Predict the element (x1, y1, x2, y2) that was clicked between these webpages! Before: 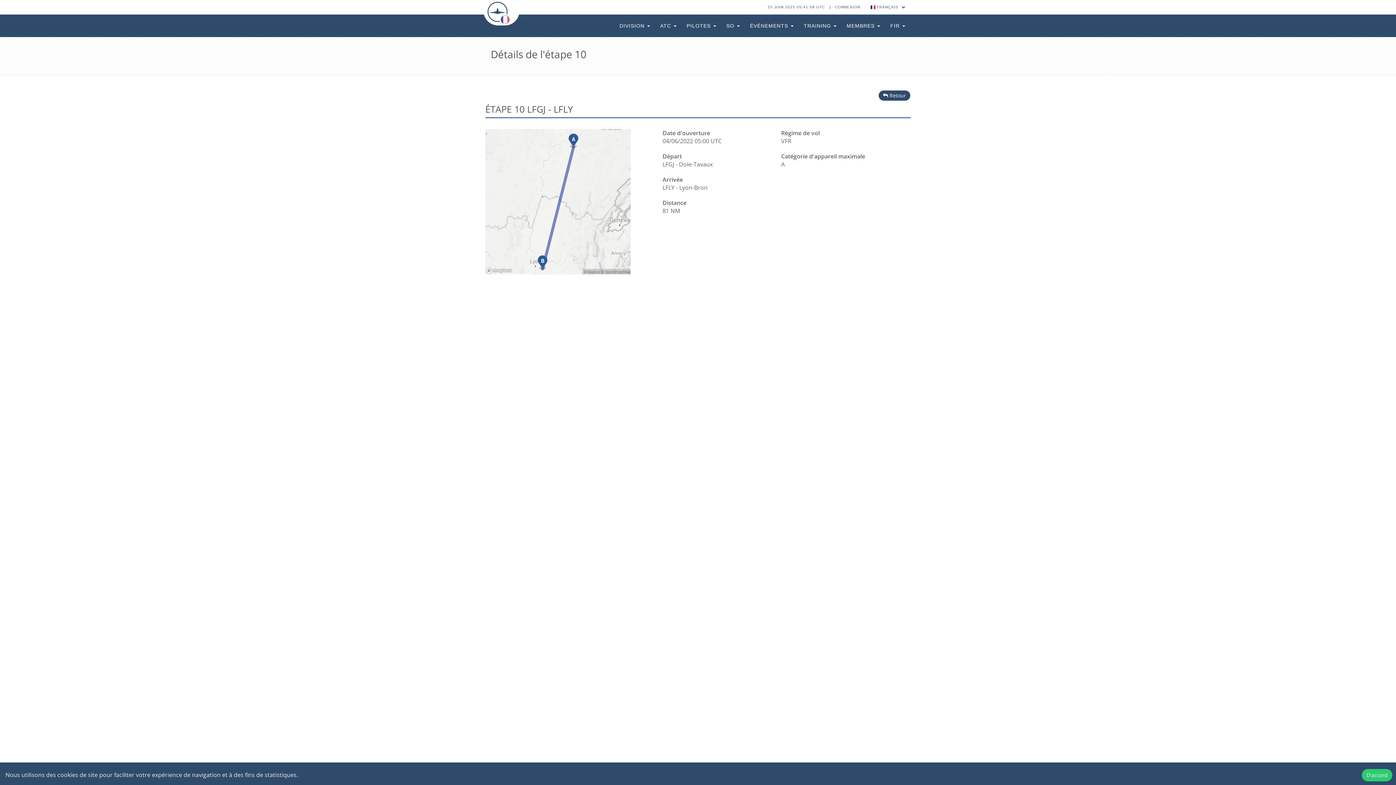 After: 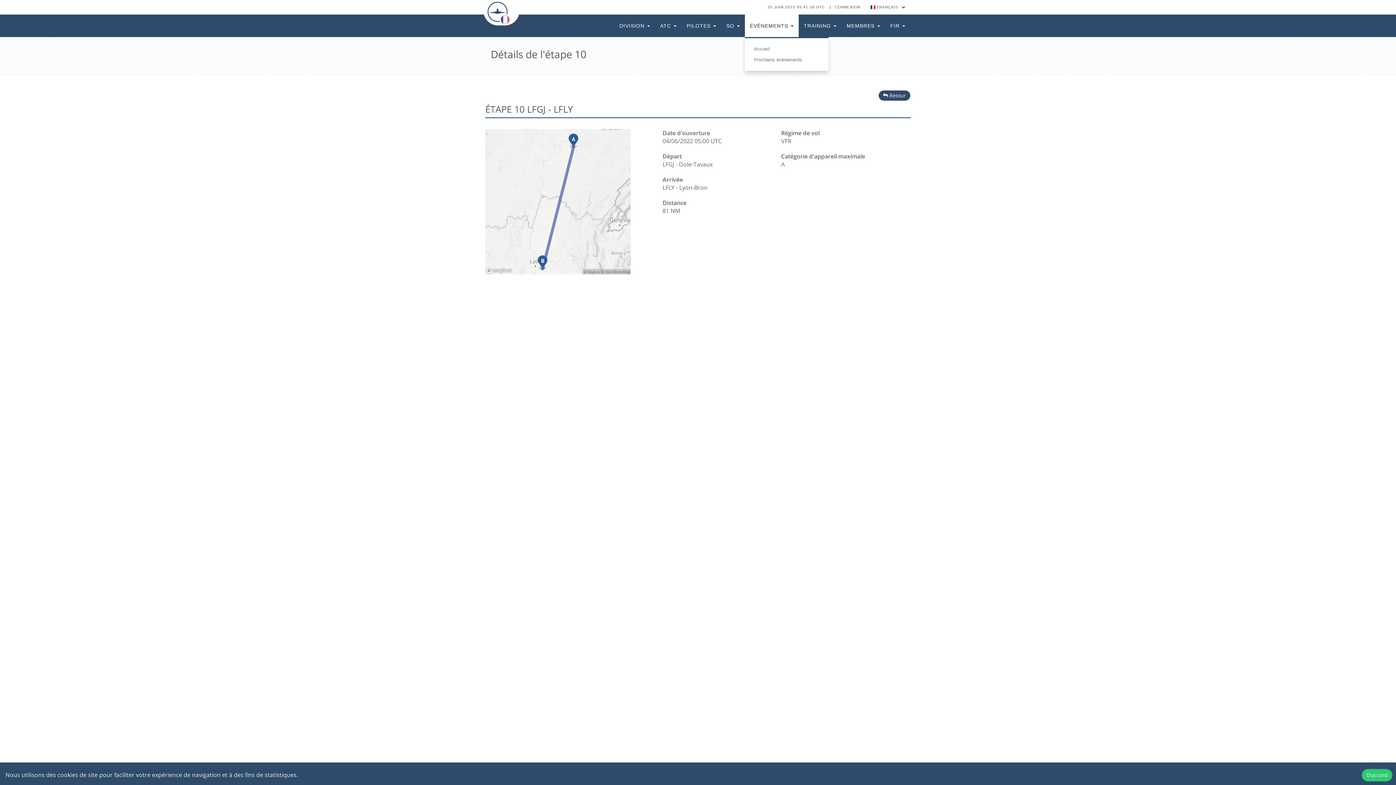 Action: label: ÉVÉNEMENTS  bbox: (745, 14, 798, 37)